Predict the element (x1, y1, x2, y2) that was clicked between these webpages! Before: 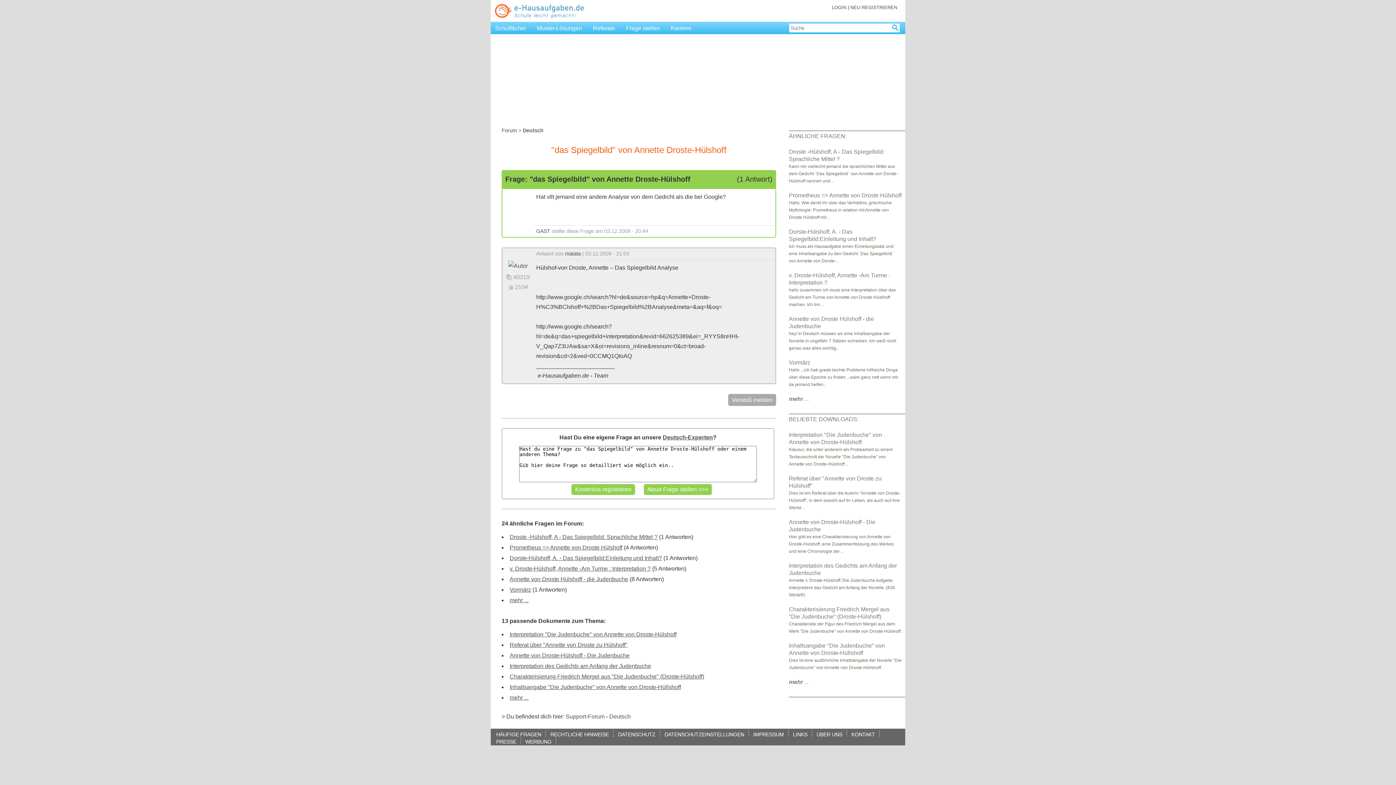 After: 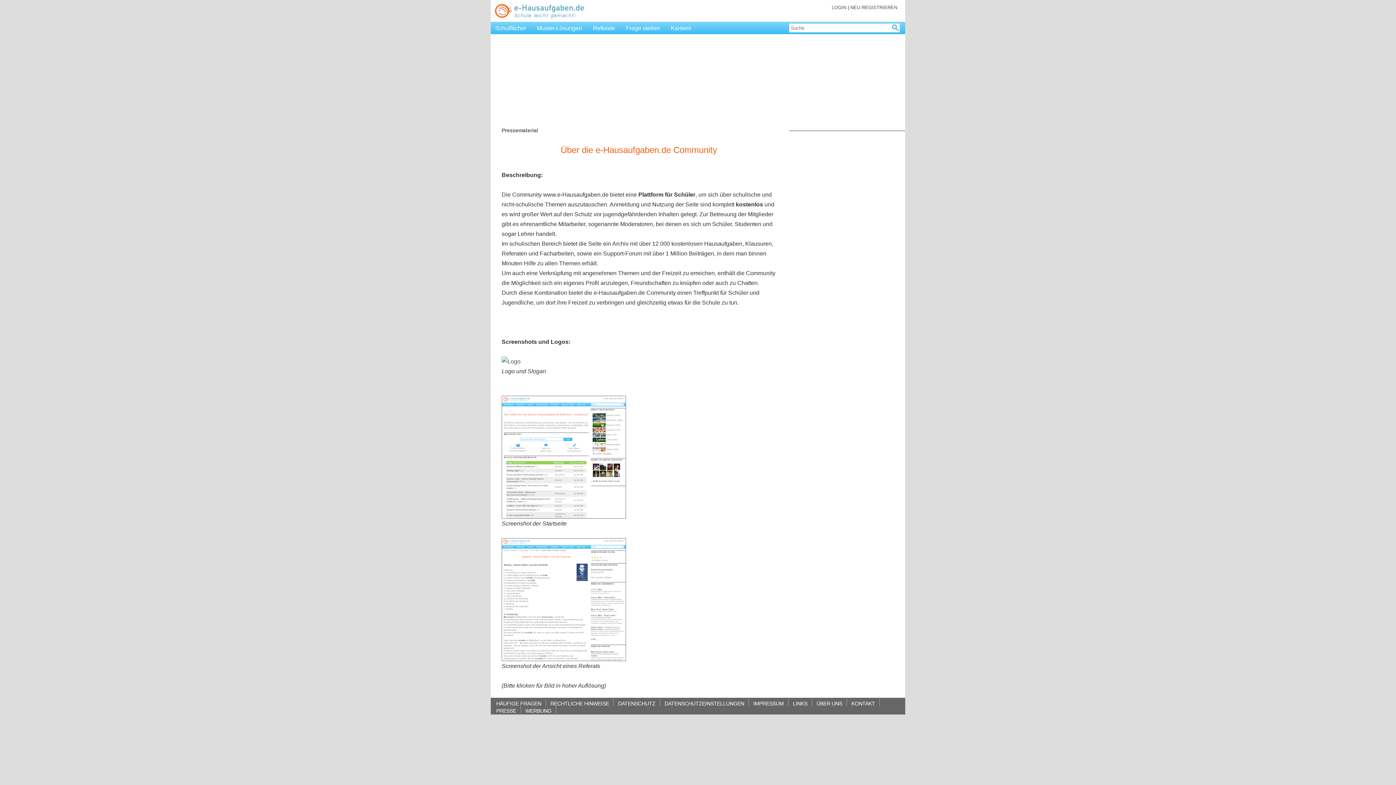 Action: label: PRESSE bbox: (496, 737, 516, 744)